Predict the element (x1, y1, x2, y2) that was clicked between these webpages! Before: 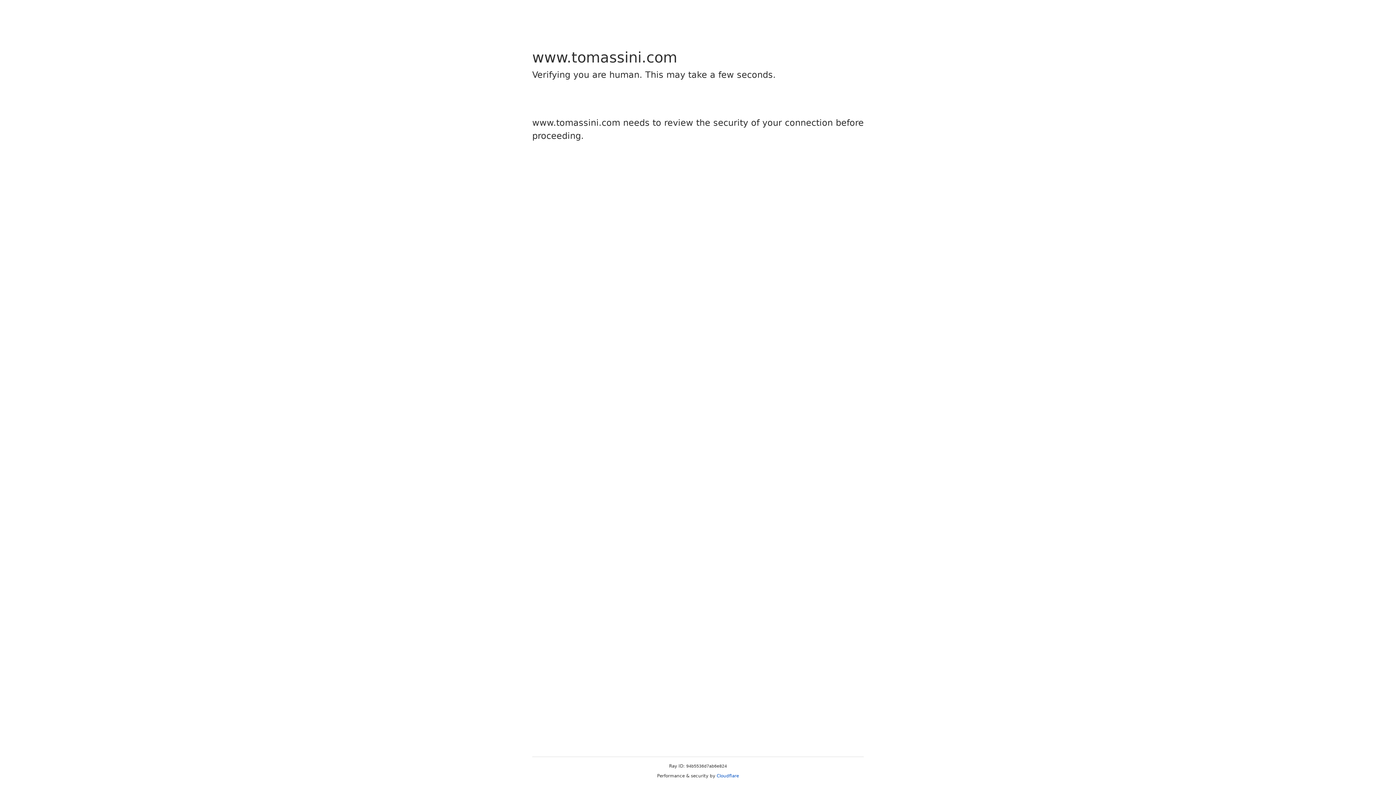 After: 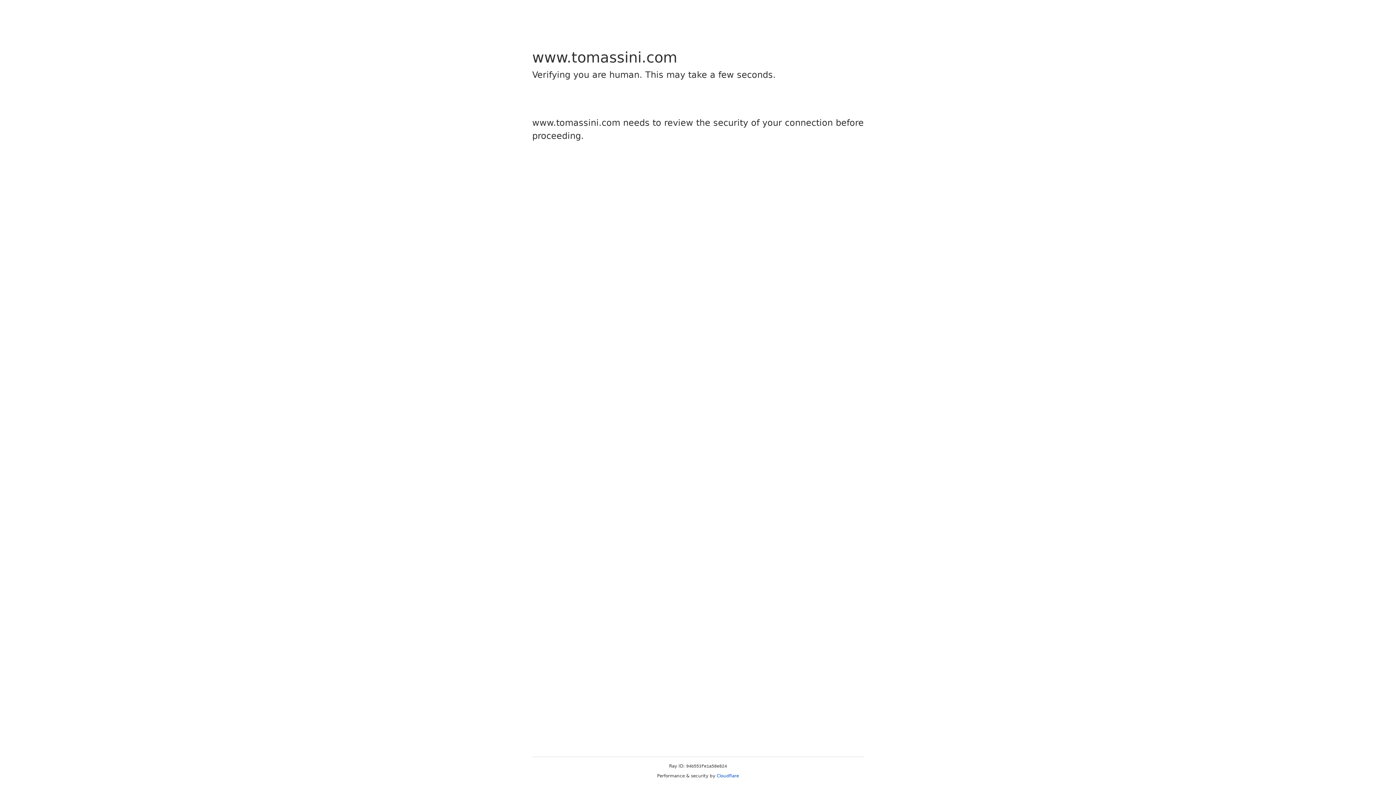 Action: label: Cloudflare bbox: (716, 773, 739, 778)